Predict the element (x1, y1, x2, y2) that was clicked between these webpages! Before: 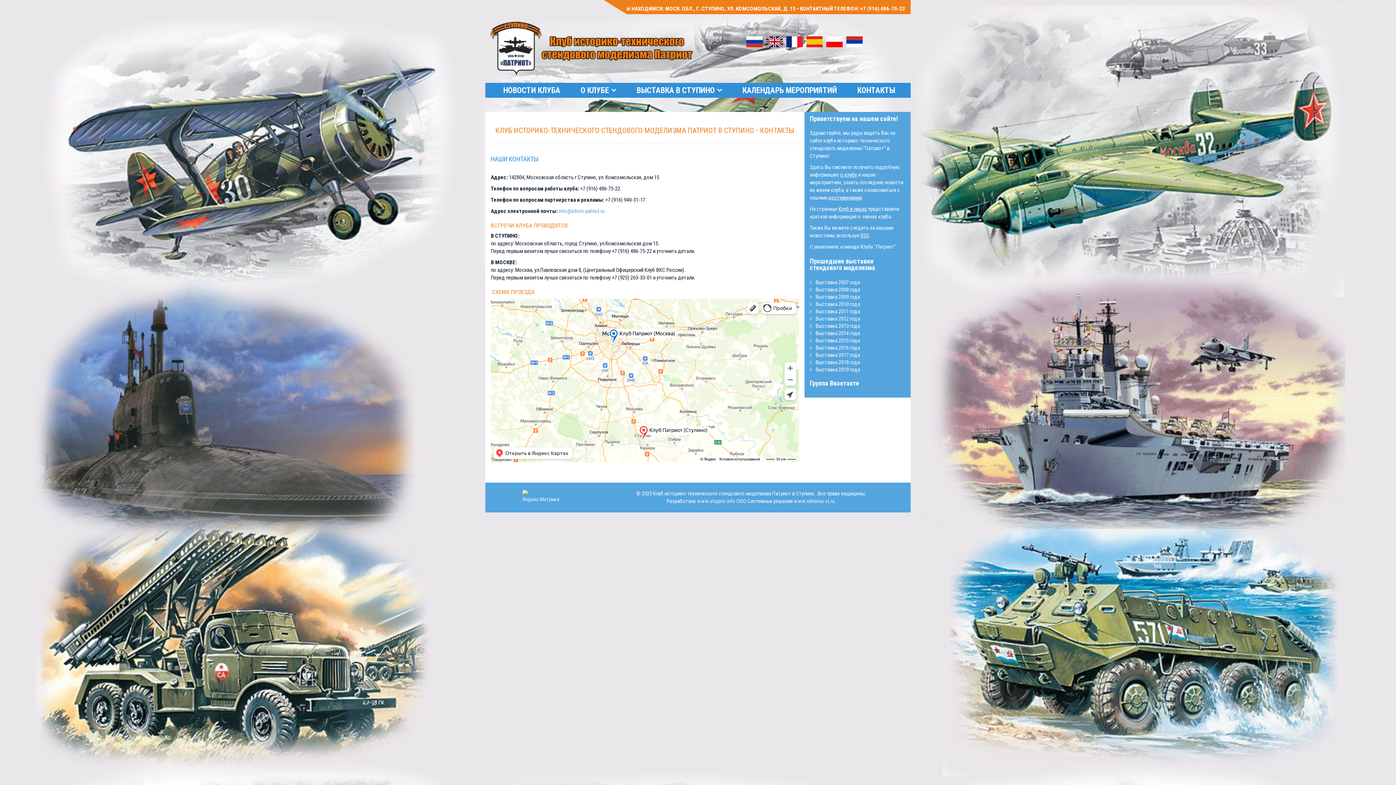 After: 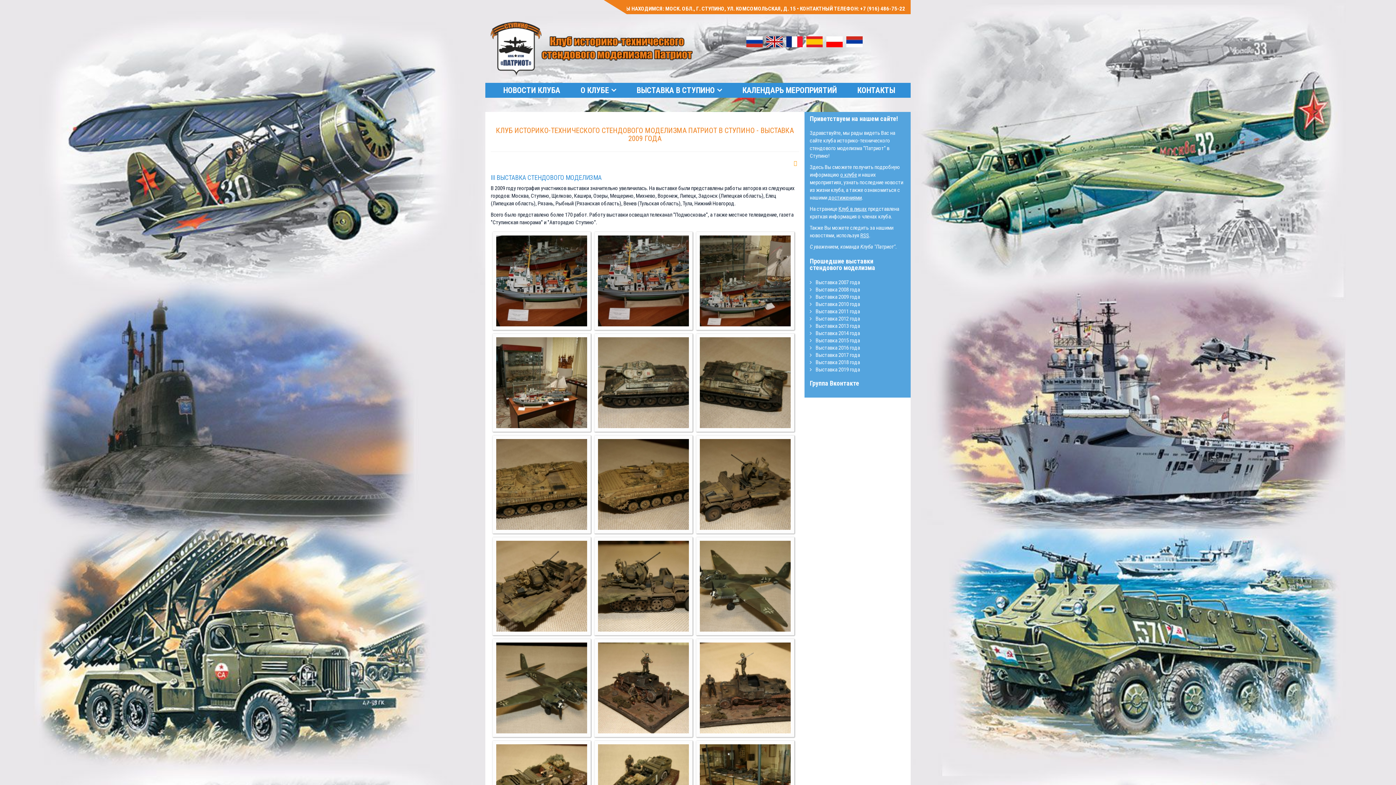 Action: label:  Выставка 2009 года bbox: (810, 293, 905, 300)